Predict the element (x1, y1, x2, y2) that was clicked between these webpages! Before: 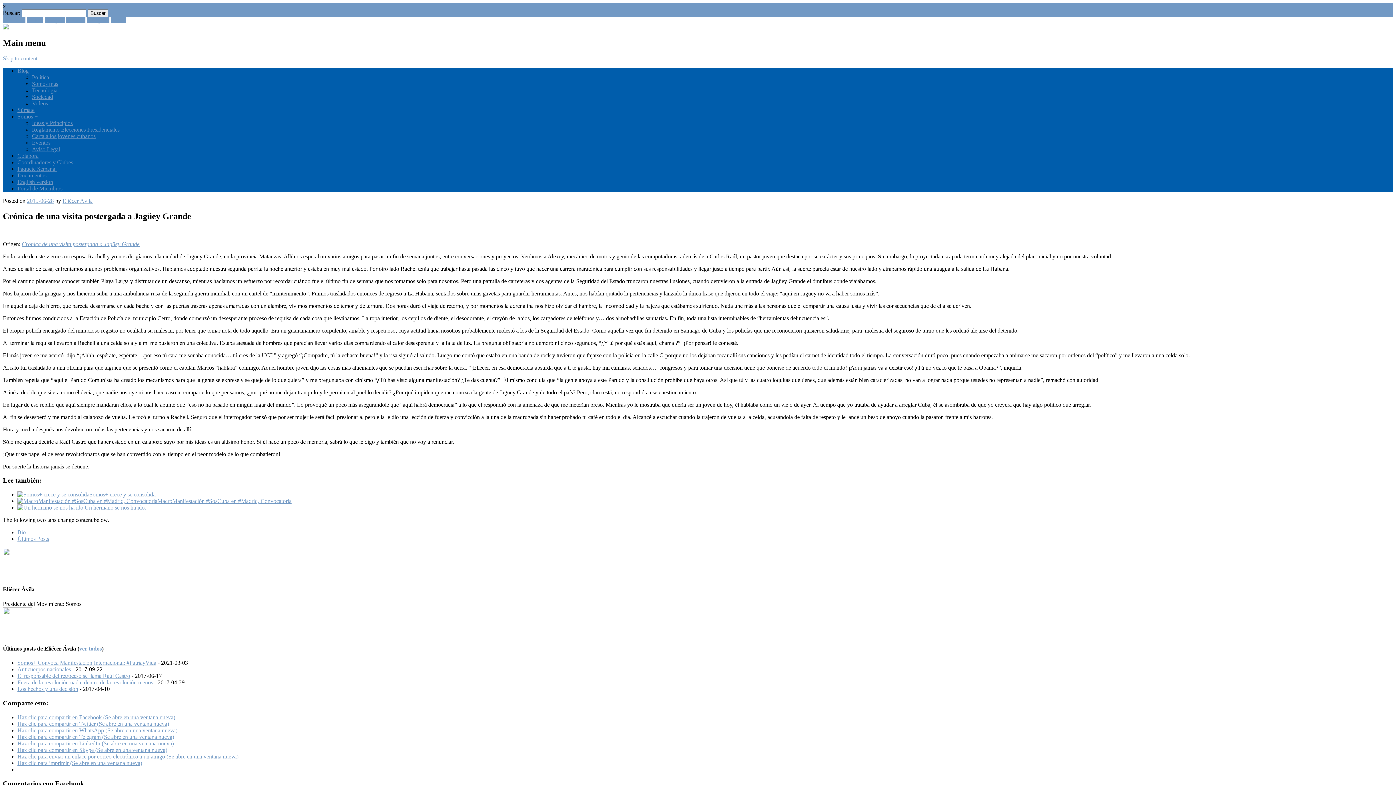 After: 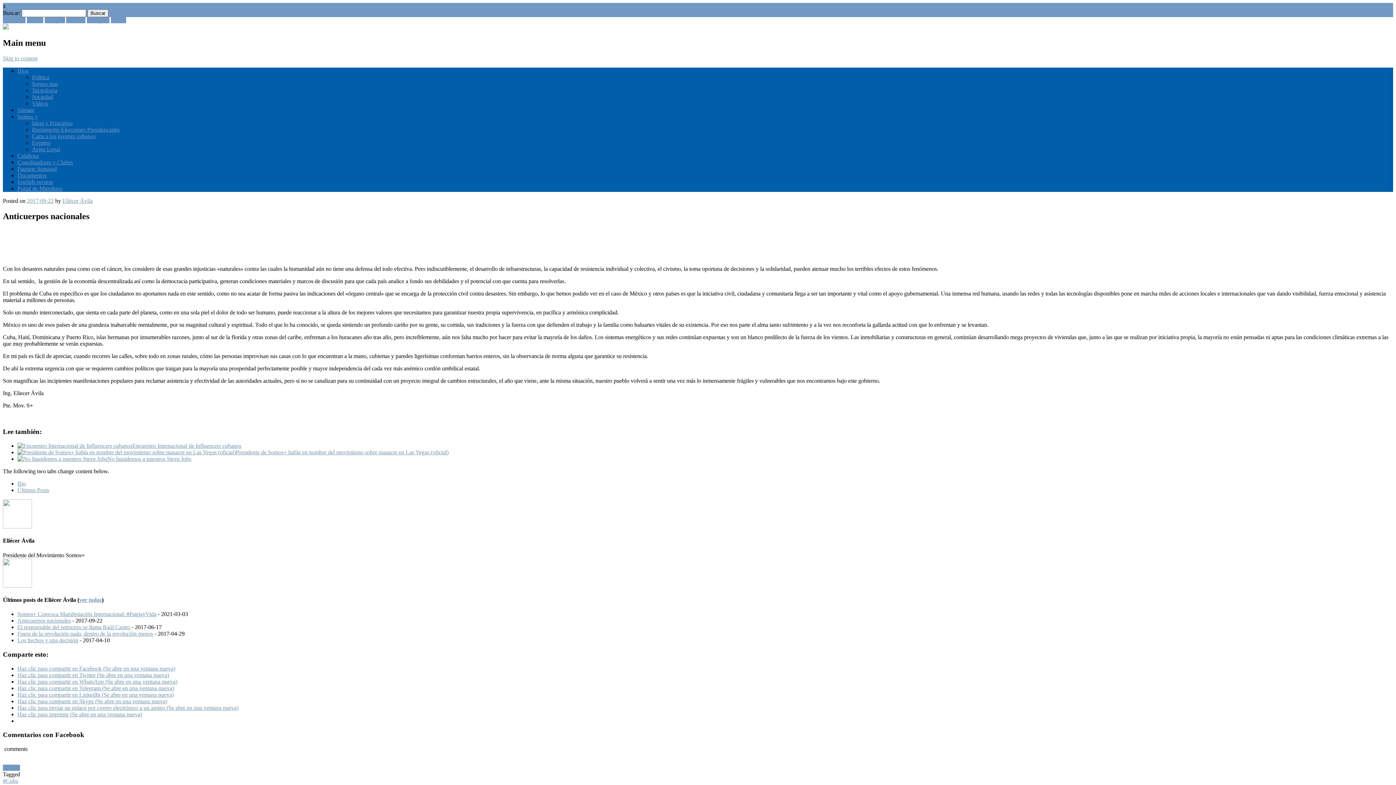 Action: bbox: (17, 666, 70, 672) label: Anticuerpos nacionales